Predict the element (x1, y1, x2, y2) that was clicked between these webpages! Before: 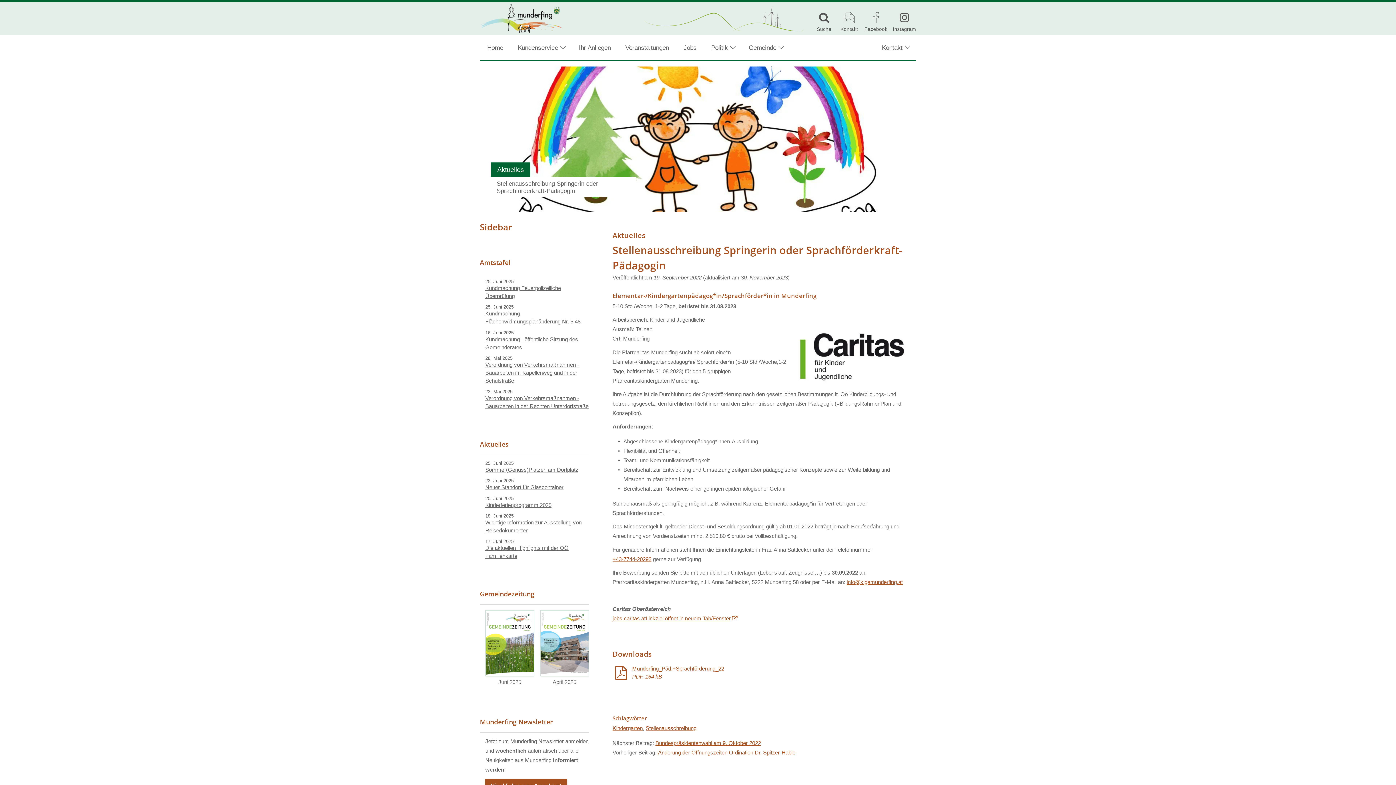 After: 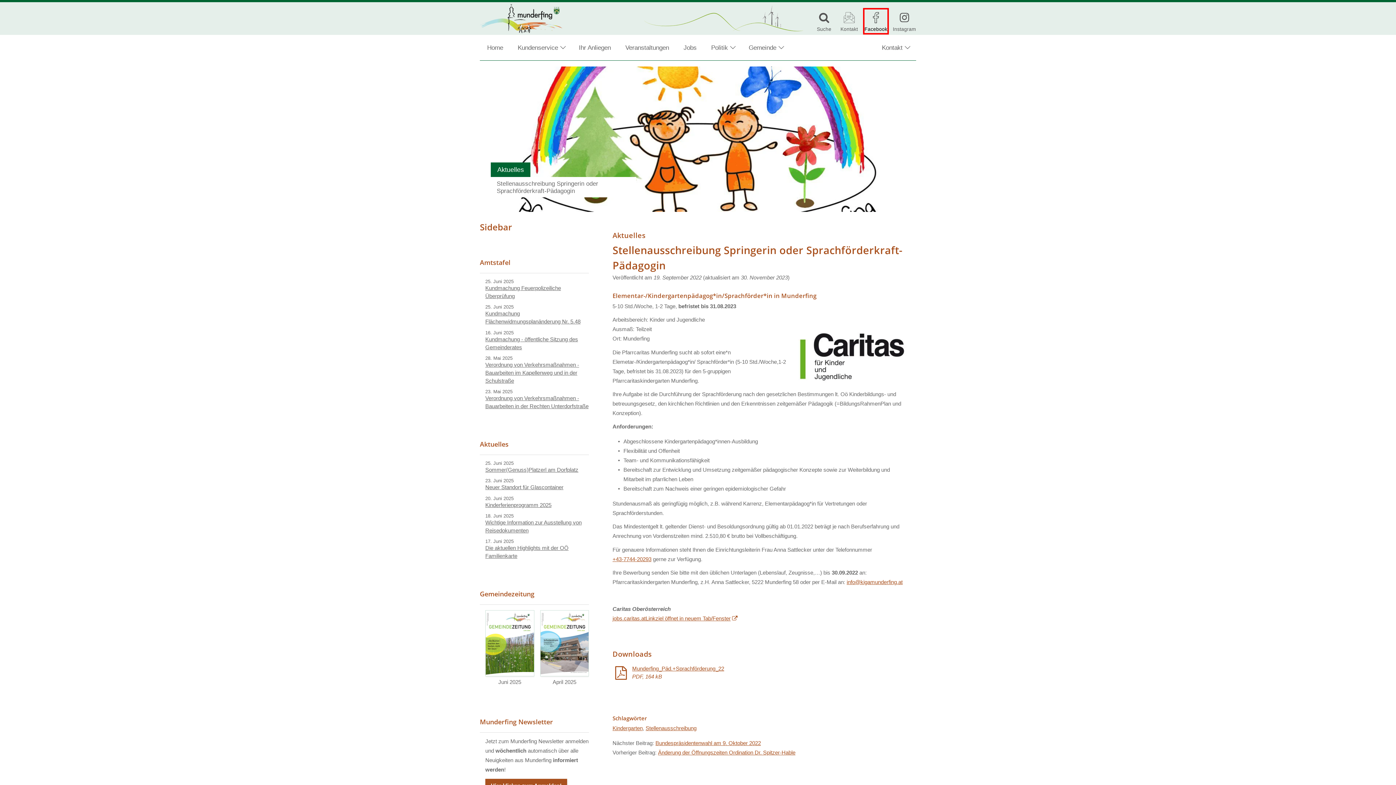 Action: label: Facebook bbox: (864, 9, 887, 33)